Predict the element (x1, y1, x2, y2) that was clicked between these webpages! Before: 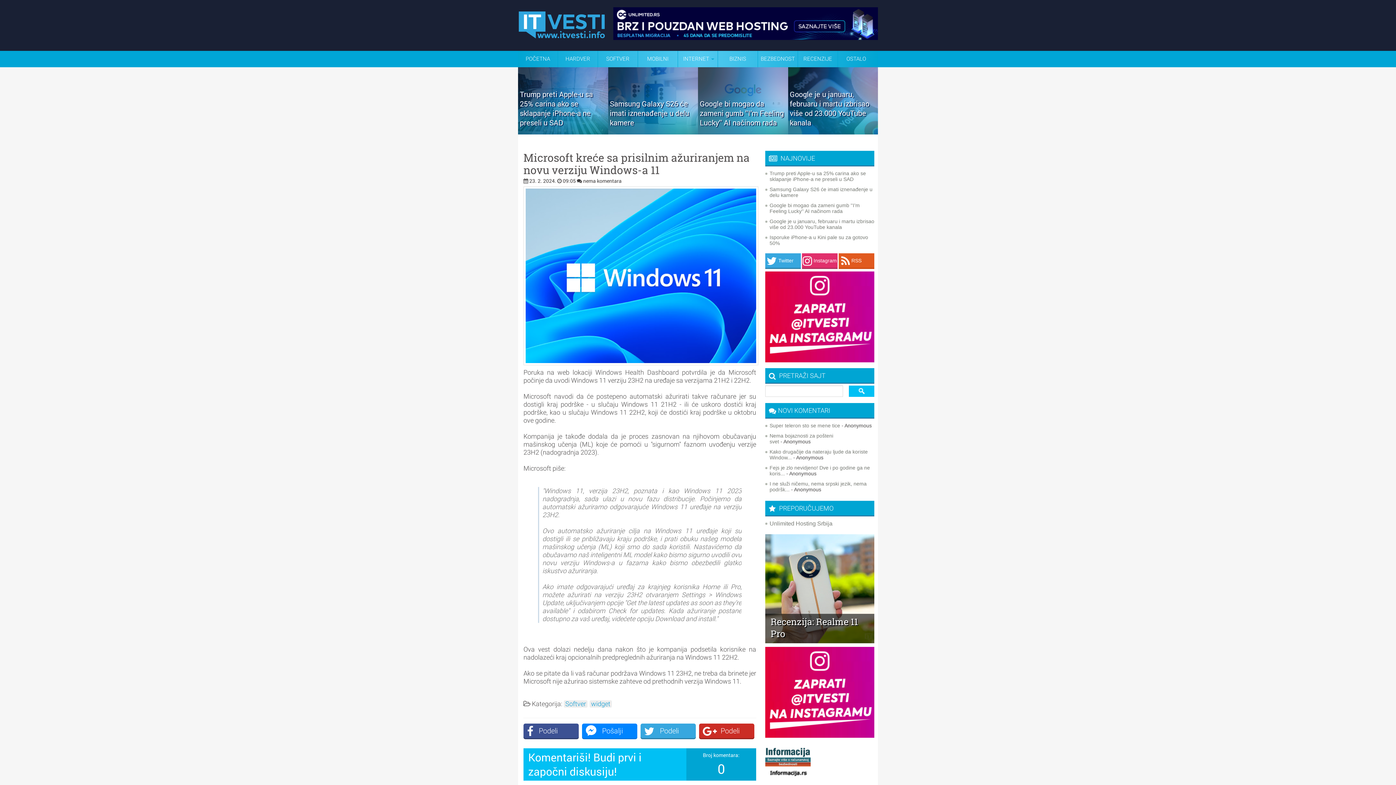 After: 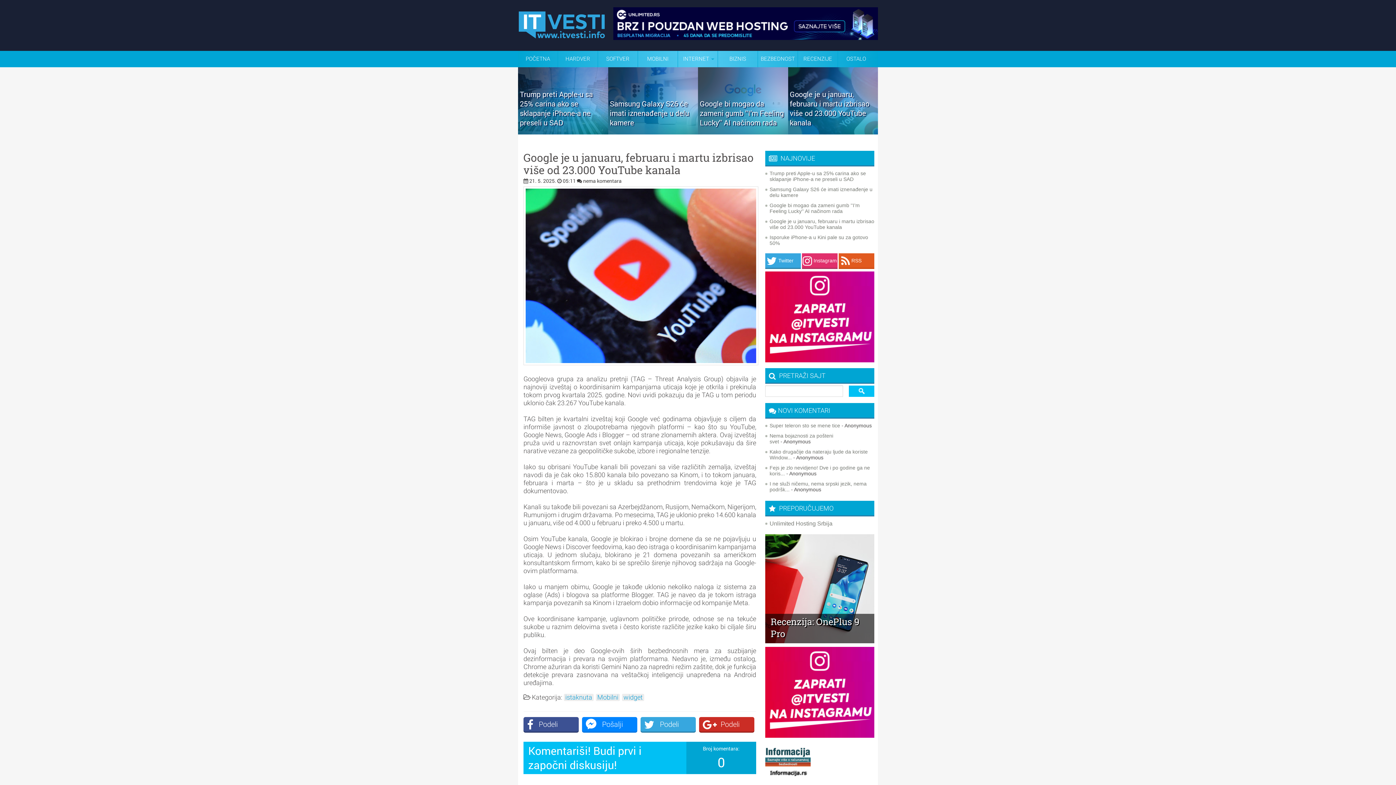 Action: label: Google je u januaru, februaru i martu izbrisao više od 23.000 YouTube kanala bbox: (769, 218, 874, 230)